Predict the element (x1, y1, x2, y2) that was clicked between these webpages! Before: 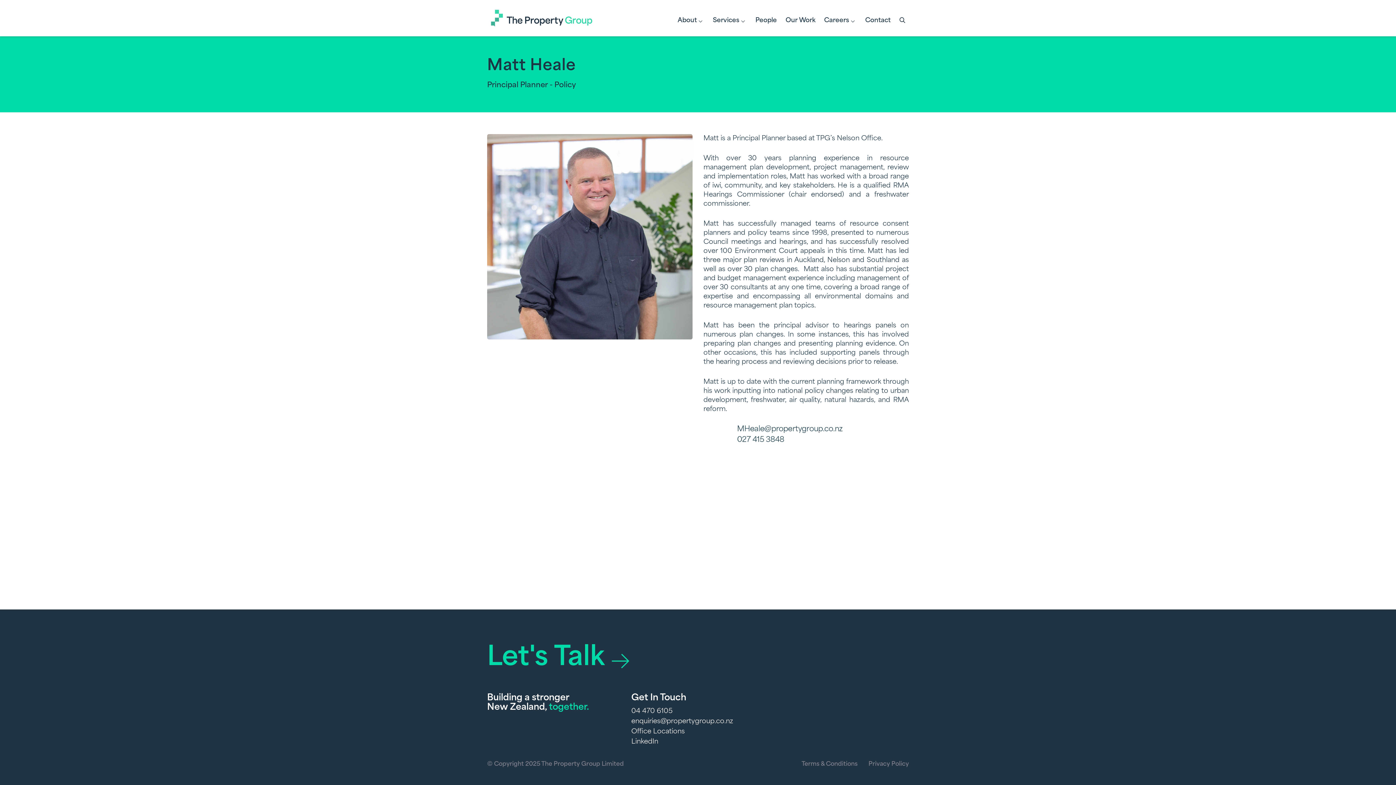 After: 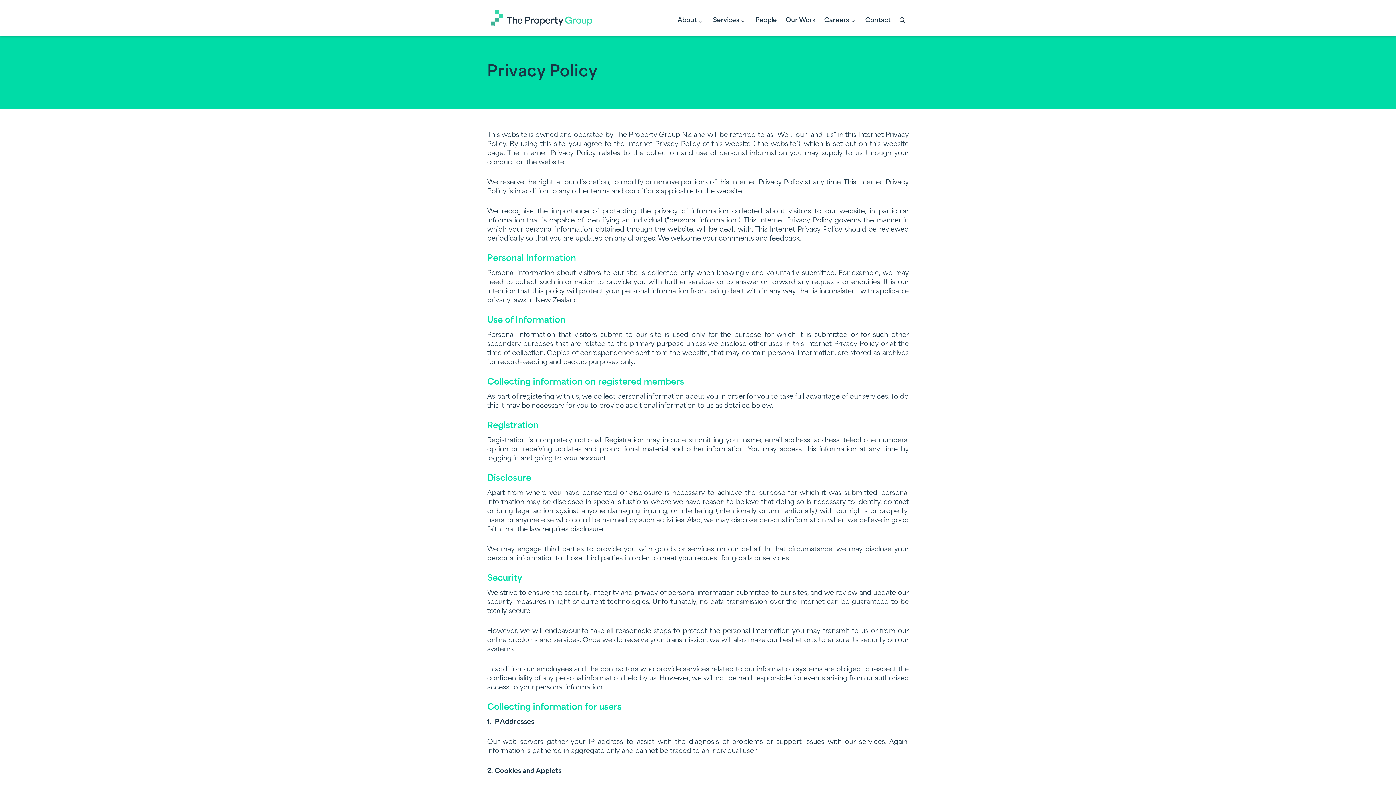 Action: bbox: (868, 760, 909, 769) label: Privacy Policy